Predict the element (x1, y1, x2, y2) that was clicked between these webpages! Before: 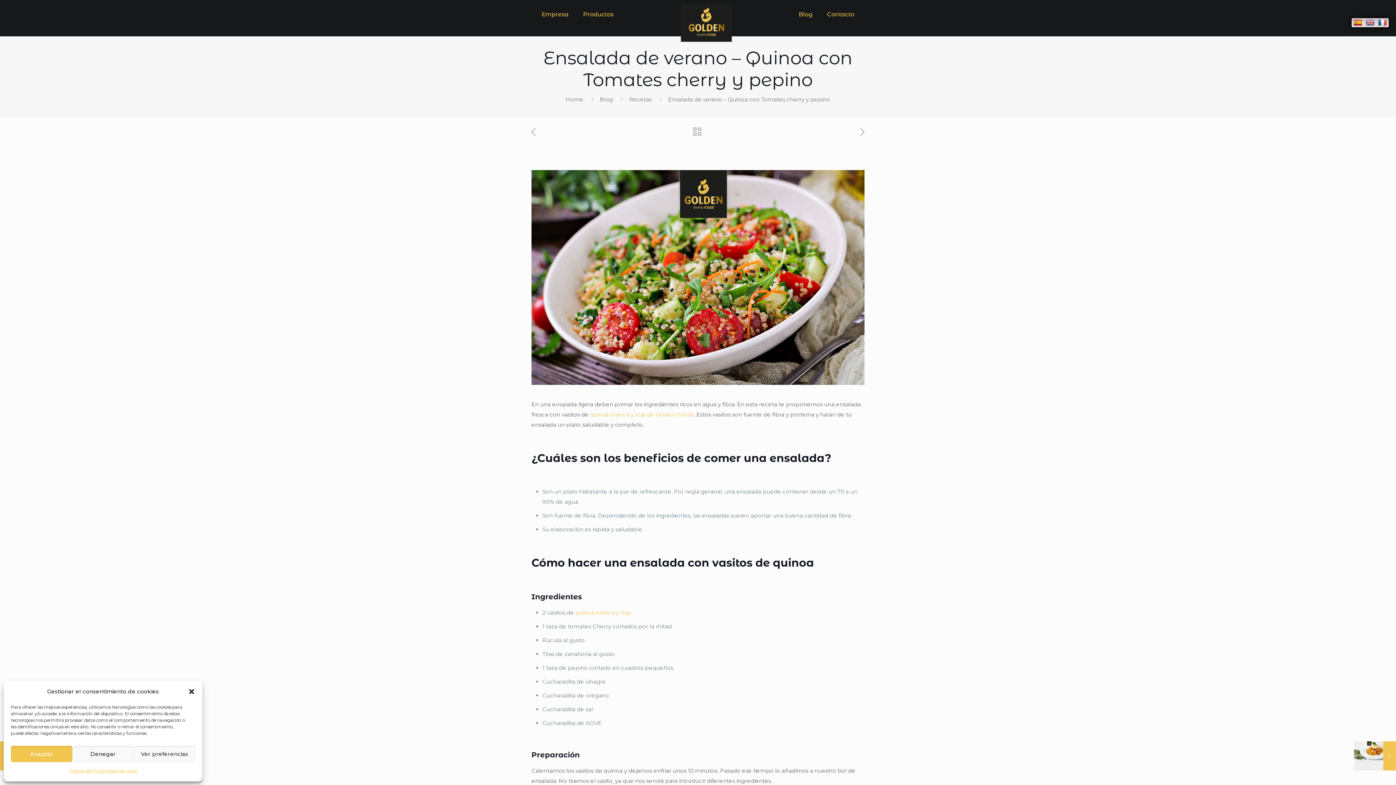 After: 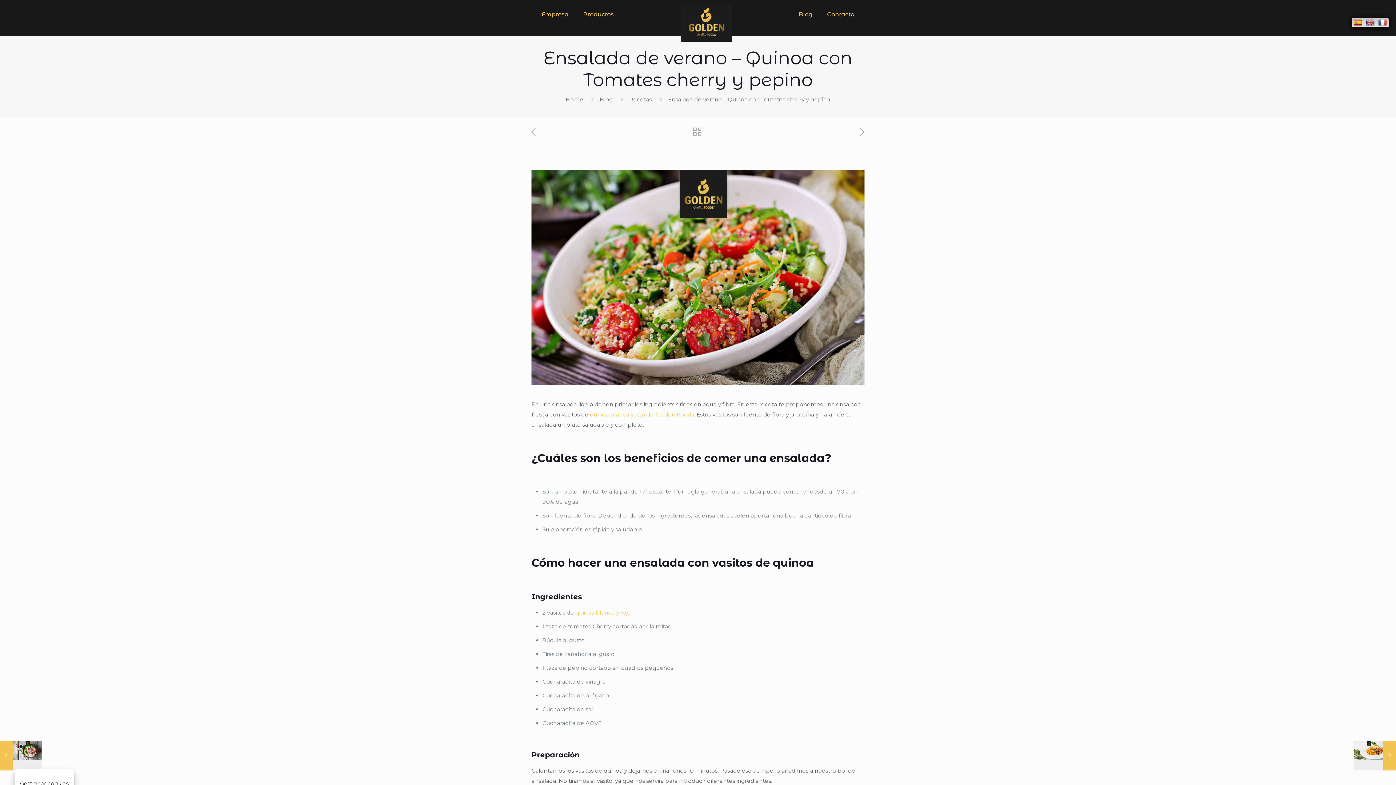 Action: bbox: (188, 688, 195, 695) label: Cerrar ventana